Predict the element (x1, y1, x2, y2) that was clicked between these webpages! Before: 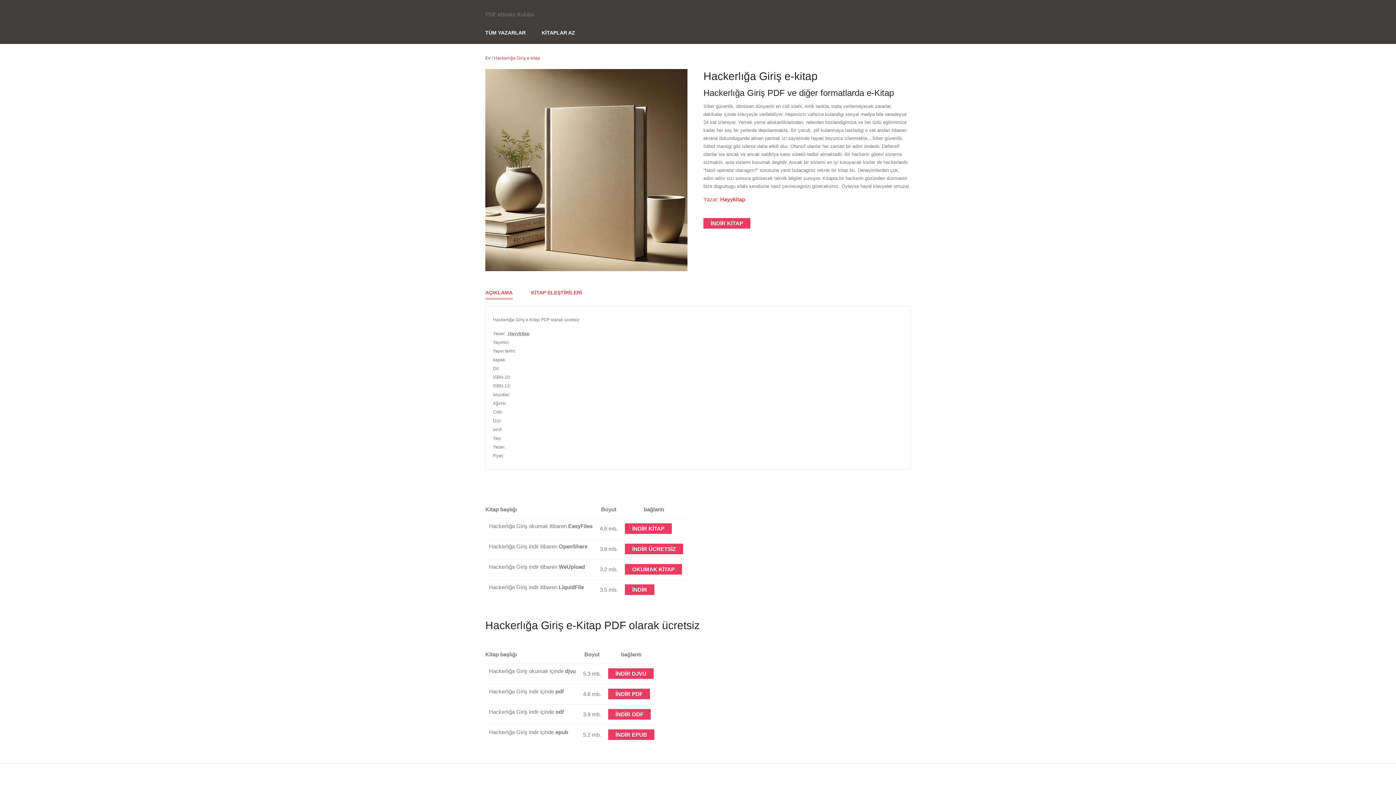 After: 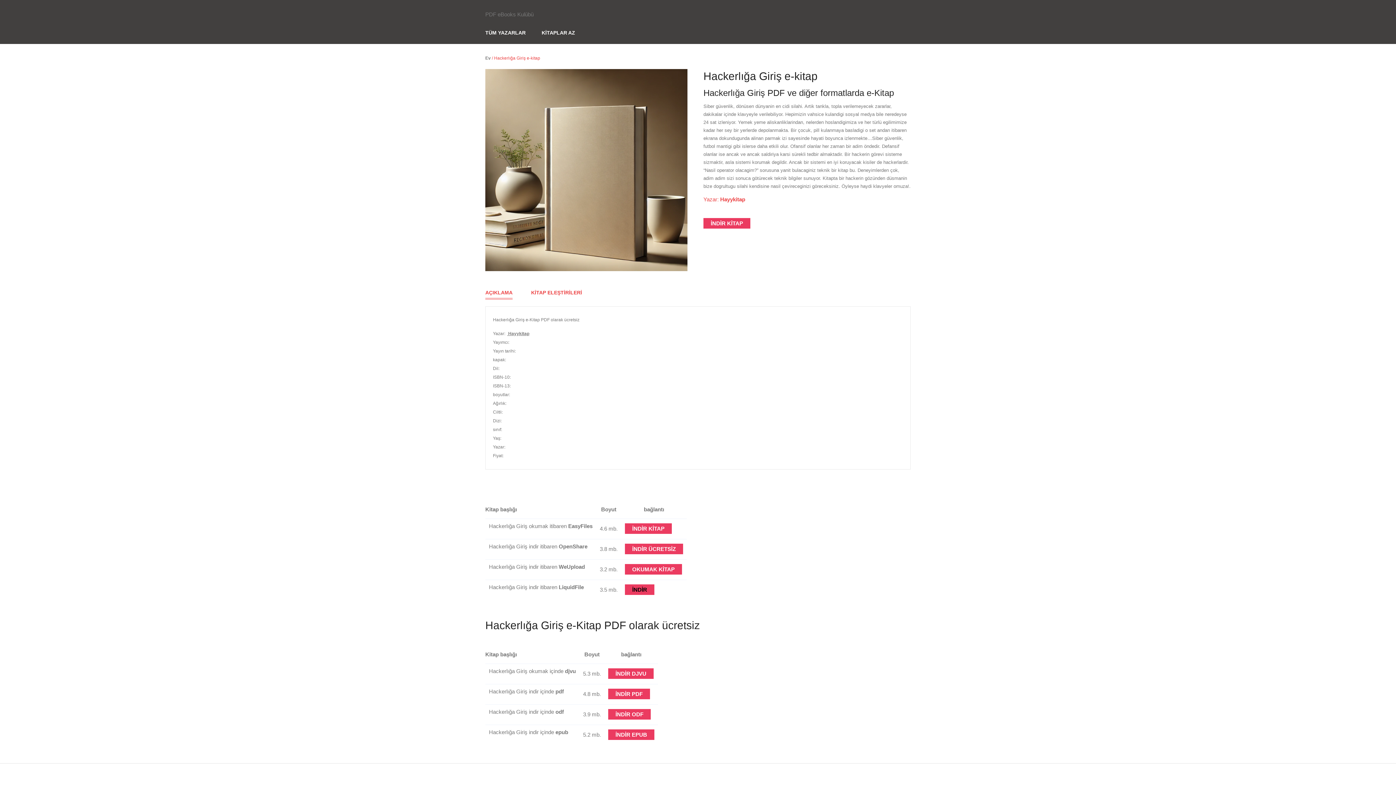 Action: label: İNDİR bbox: (625, 584, 654, 595)